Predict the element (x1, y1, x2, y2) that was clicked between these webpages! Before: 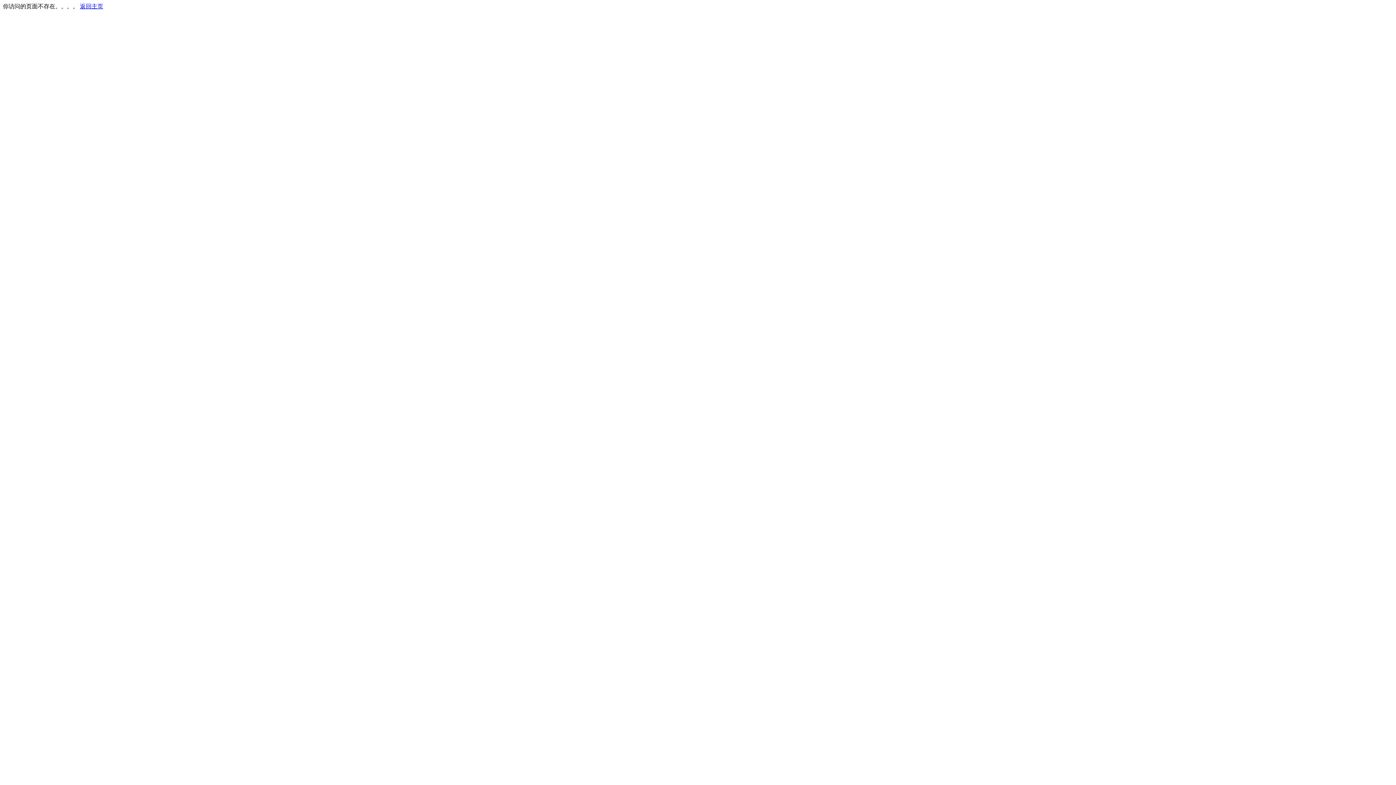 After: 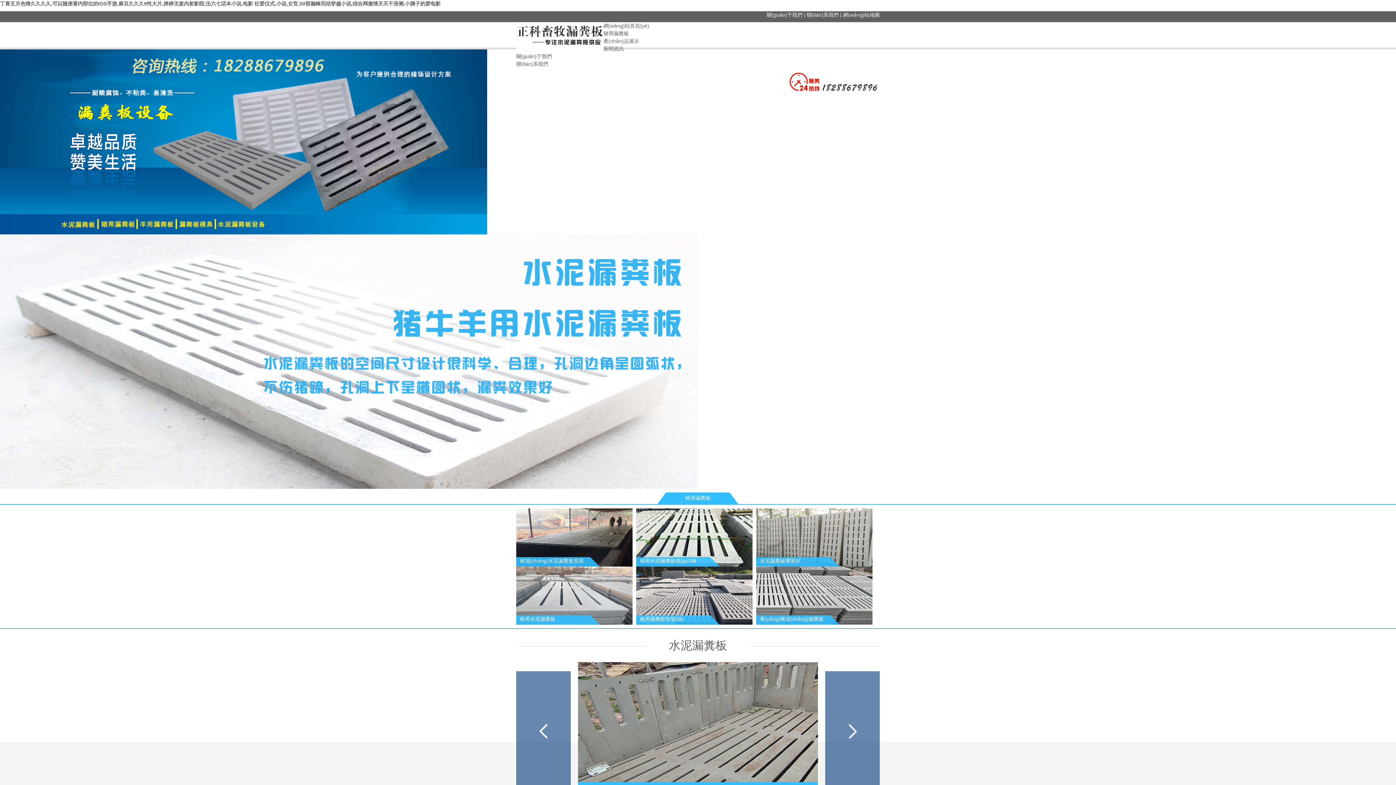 Action: bbox: (80, 3, 103, 9) label: 返回主页